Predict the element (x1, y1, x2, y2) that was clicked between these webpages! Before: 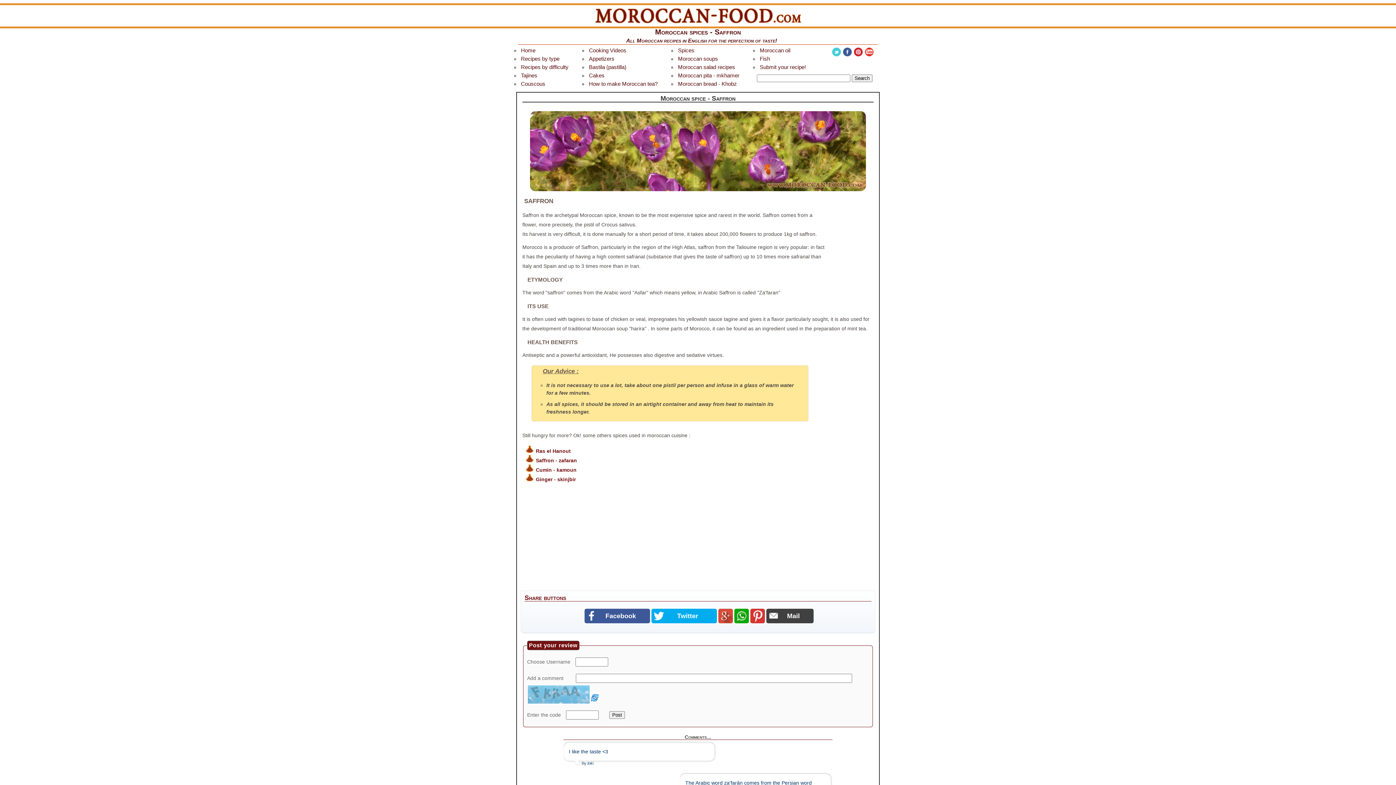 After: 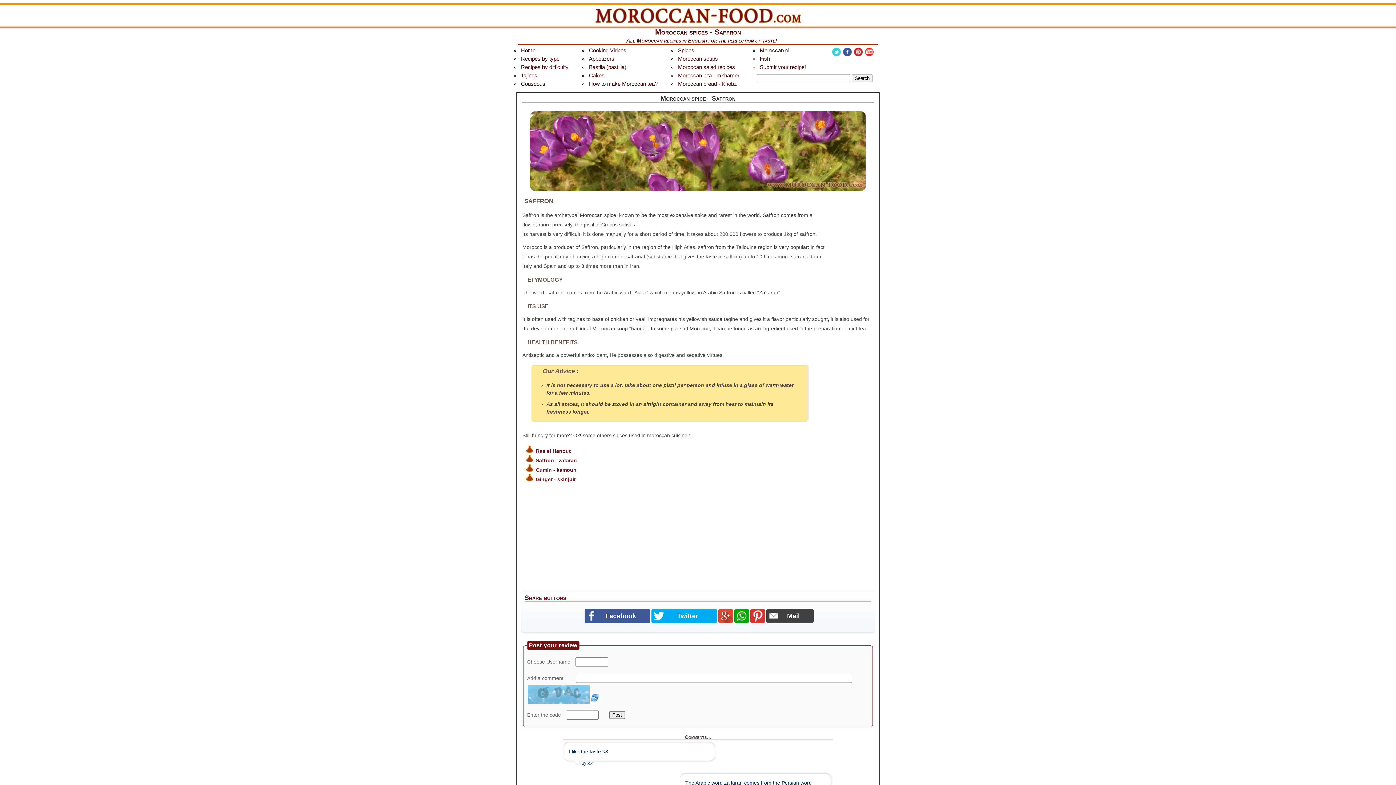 Action: bbox: (590, 699, 599, 705)